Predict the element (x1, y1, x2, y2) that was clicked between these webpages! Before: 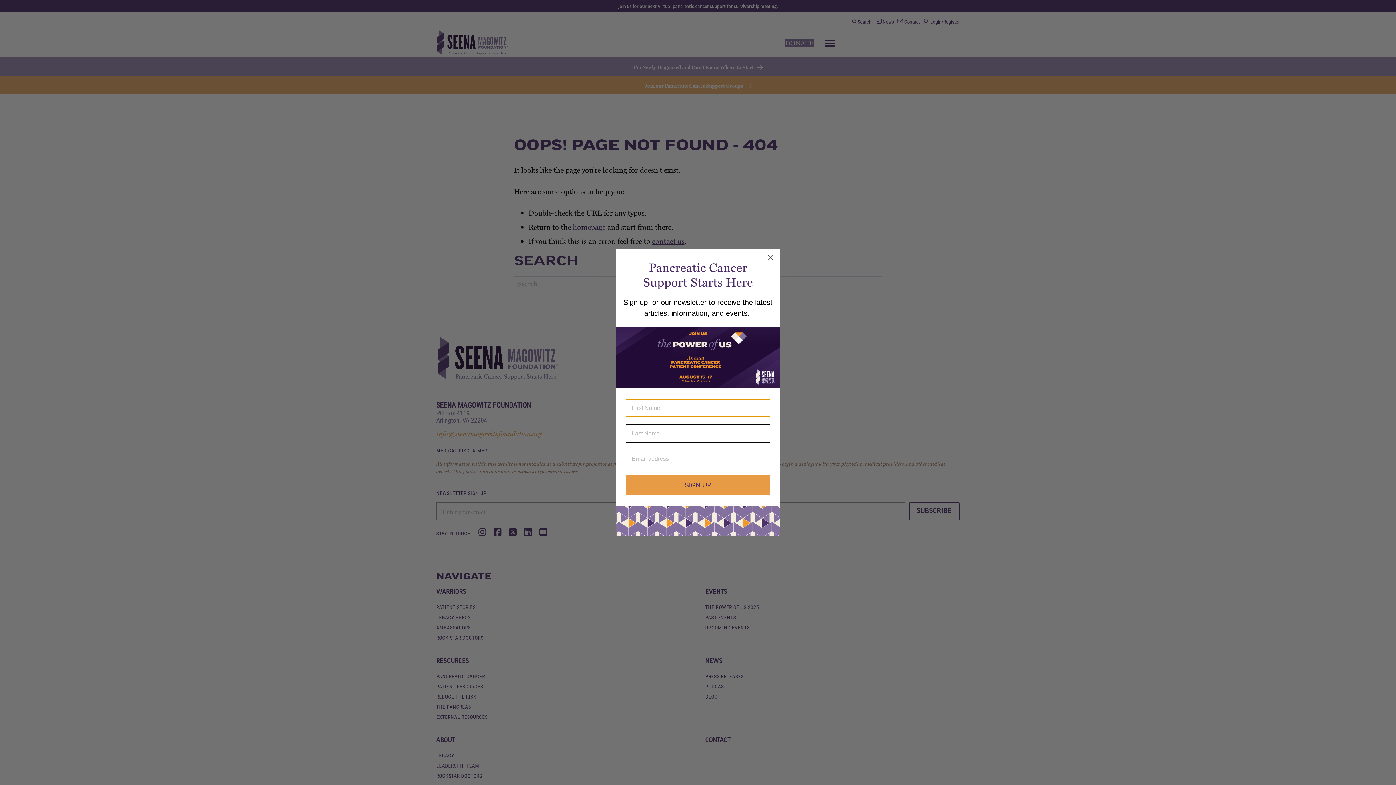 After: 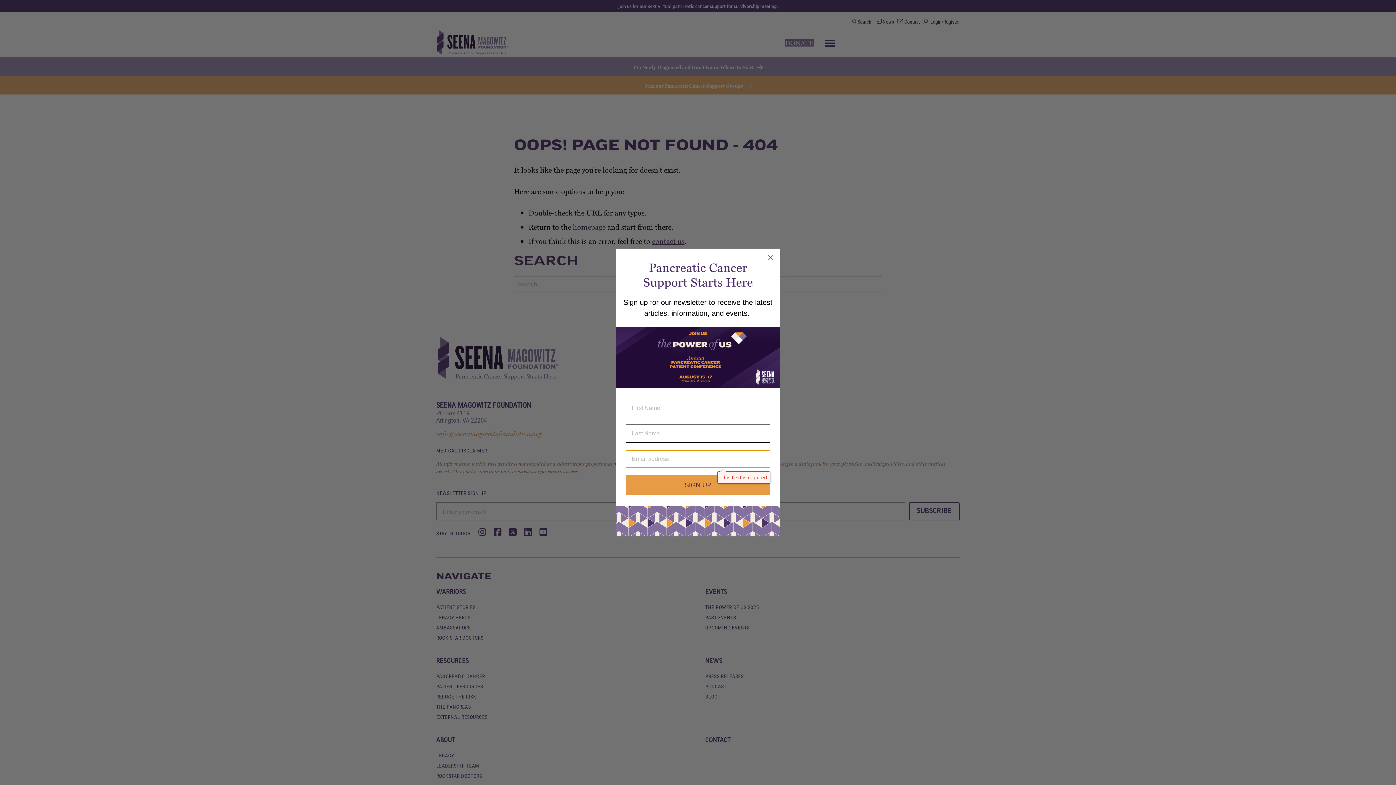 Action: label: SIGN UP bbox: (625, 475, 770, 495)